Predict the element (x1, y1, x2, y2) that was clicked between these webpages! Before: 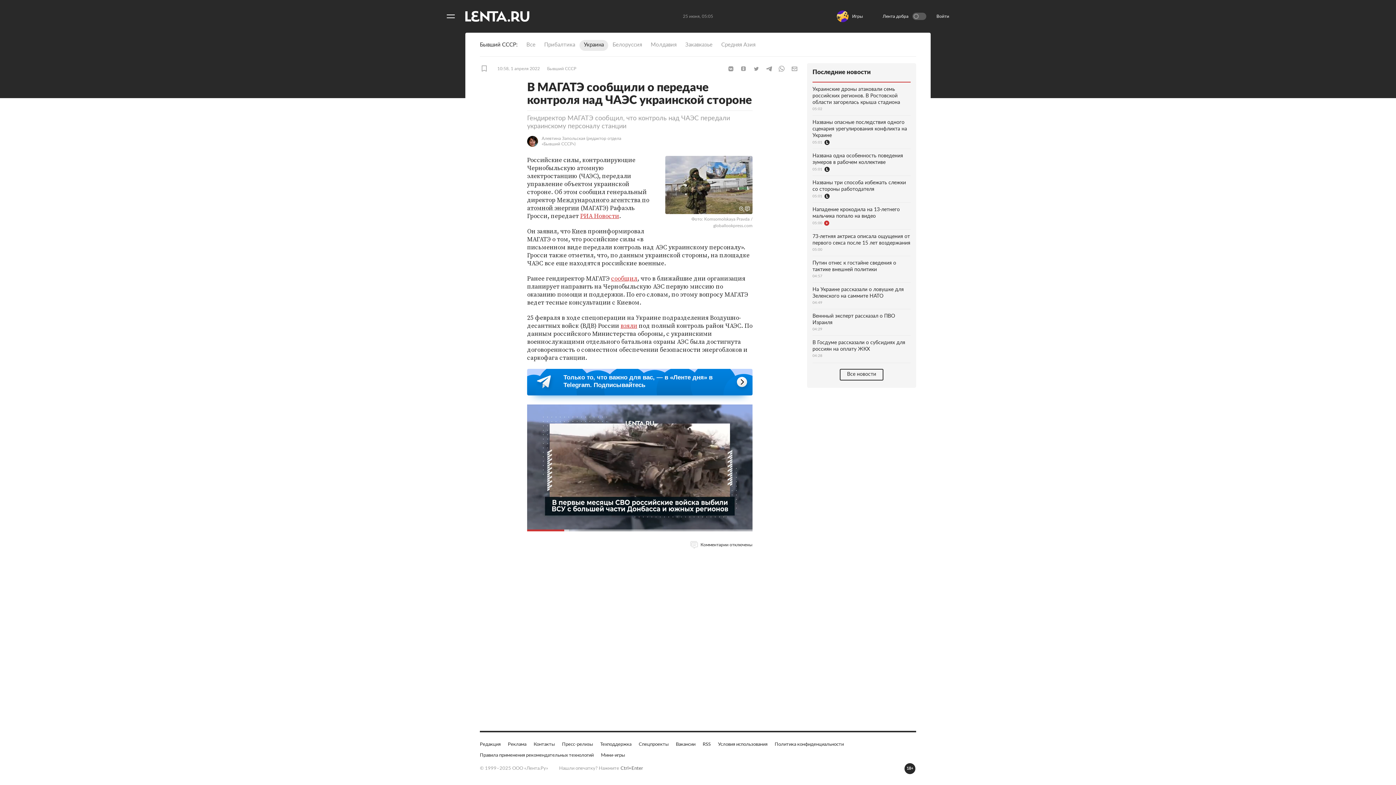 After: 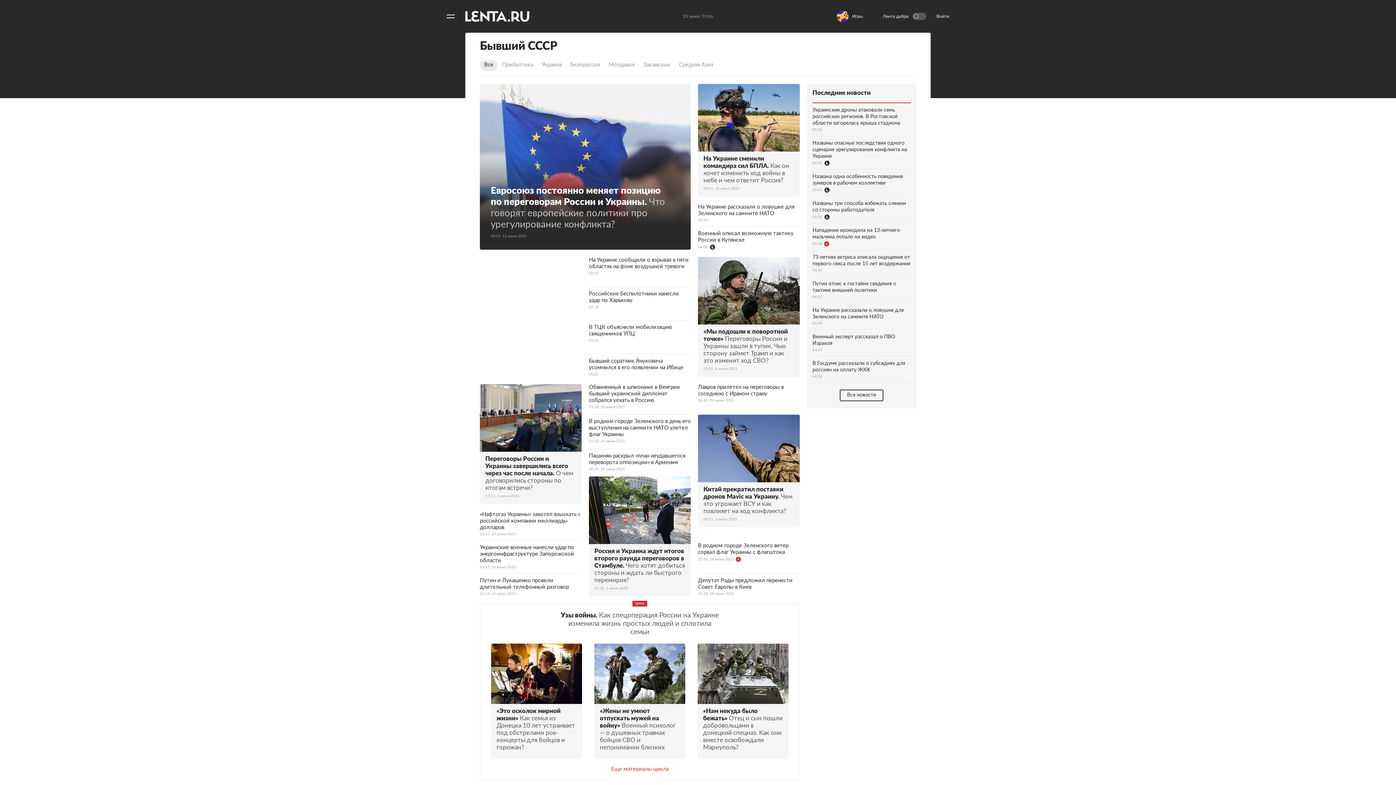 Action: bbox: (522, 40, 540, 50) label: Все